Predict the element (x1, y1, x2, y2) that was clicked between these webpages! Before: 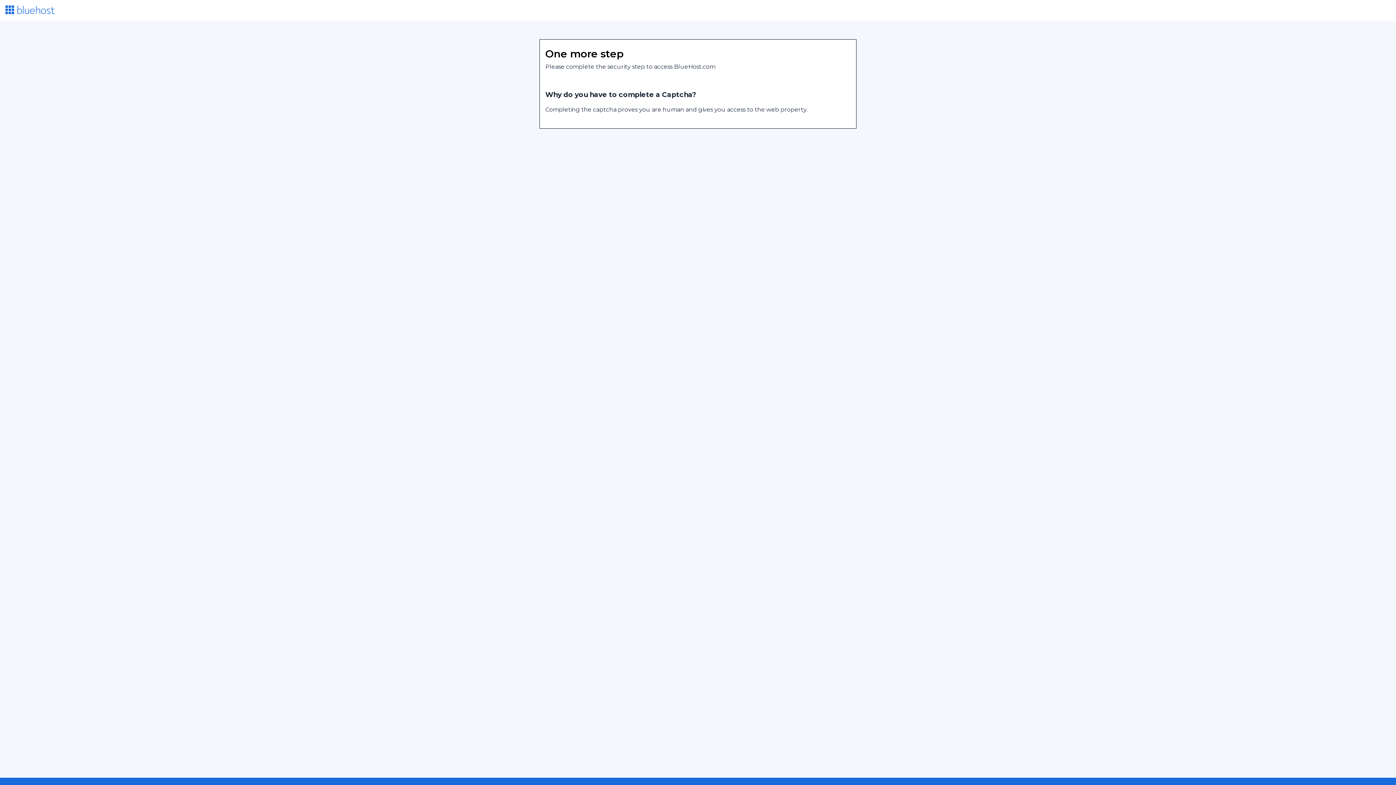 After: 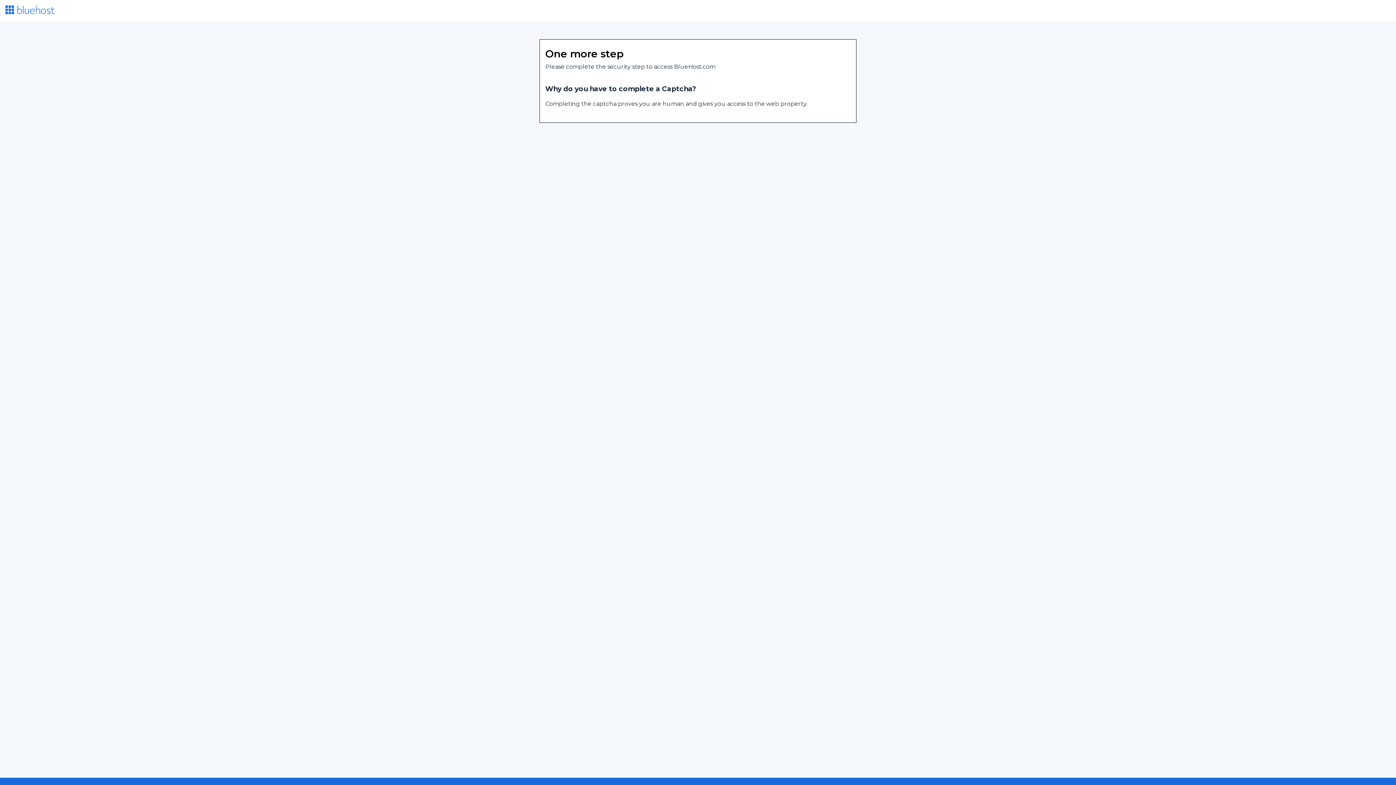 Action: bbox: (5, 8, 54, 15)